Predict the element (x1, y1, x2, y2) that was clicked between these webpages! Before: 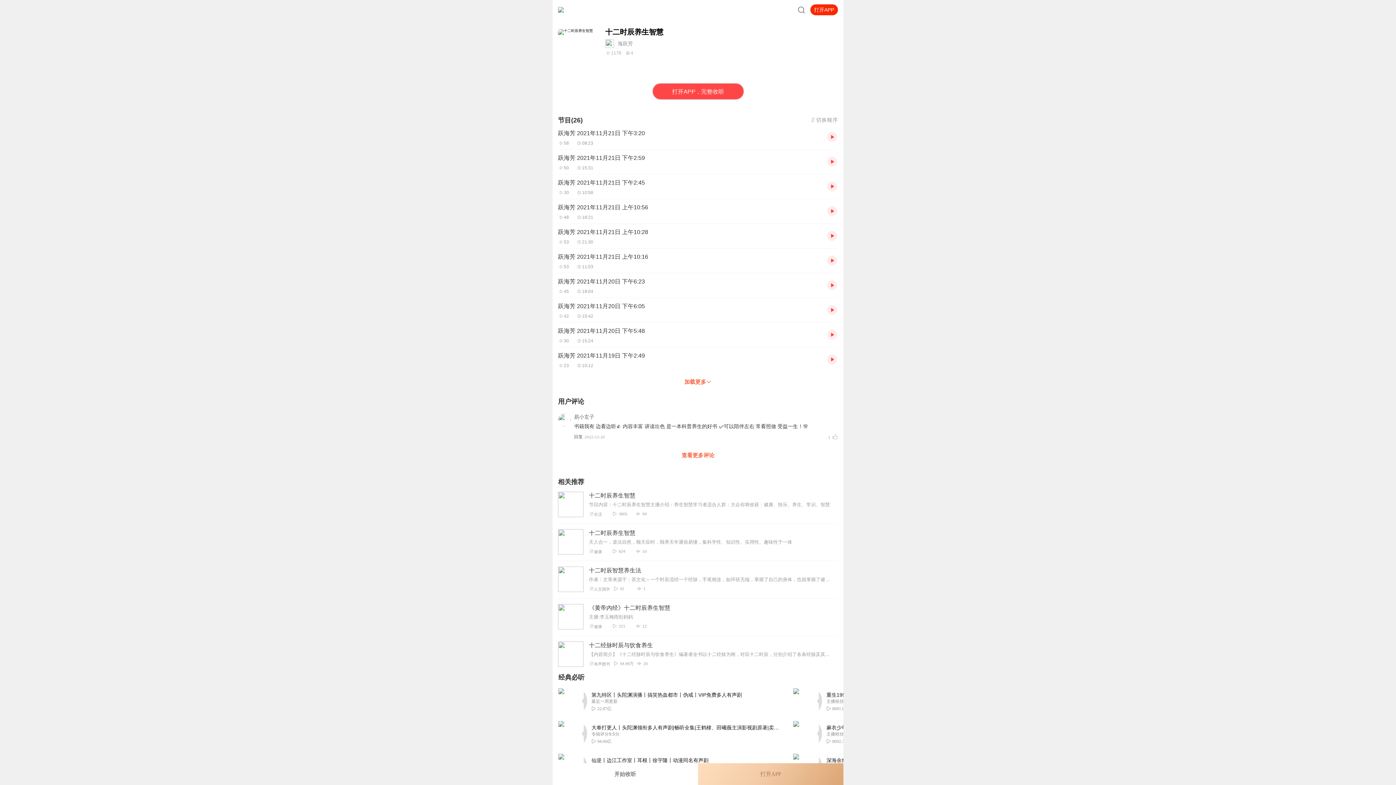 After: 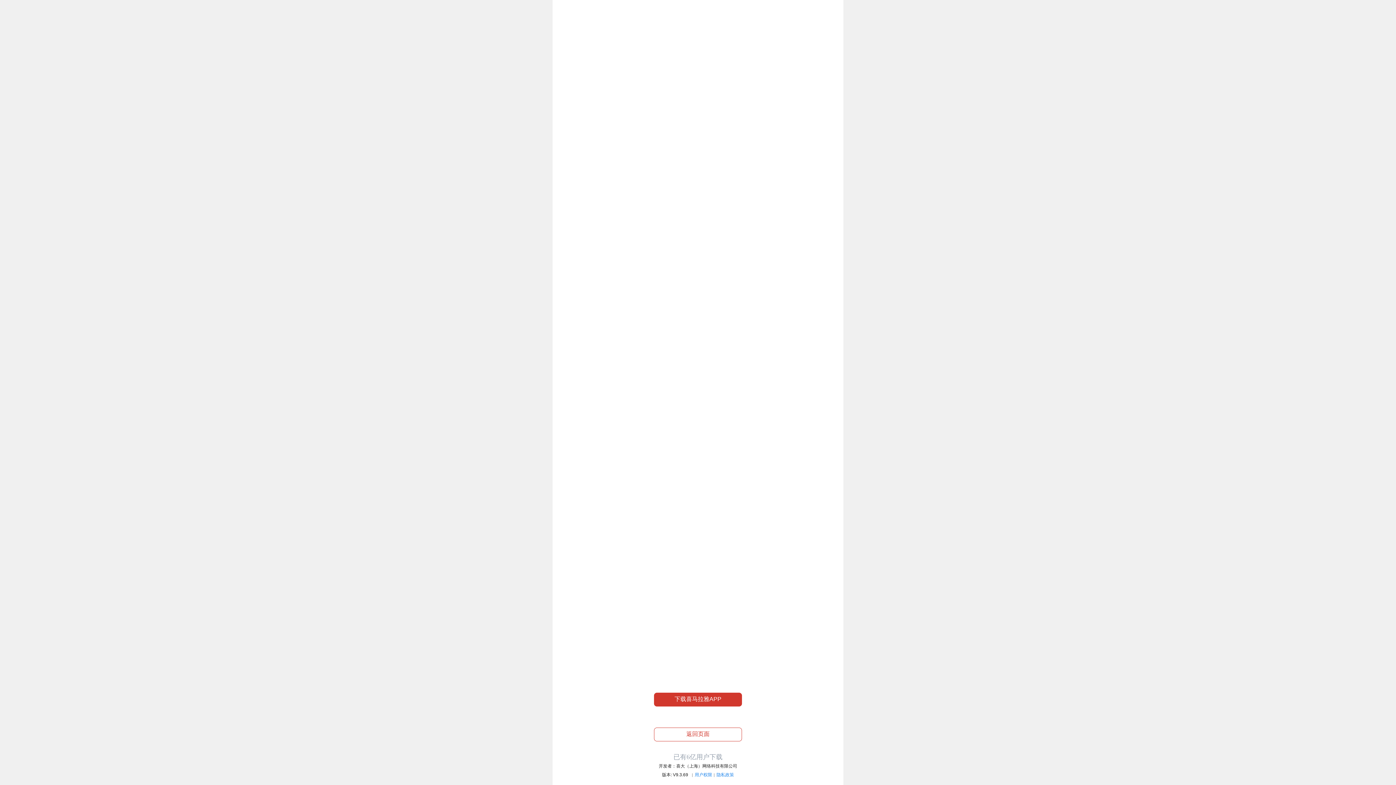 Action: bbox: (827, 131, 838, 142)